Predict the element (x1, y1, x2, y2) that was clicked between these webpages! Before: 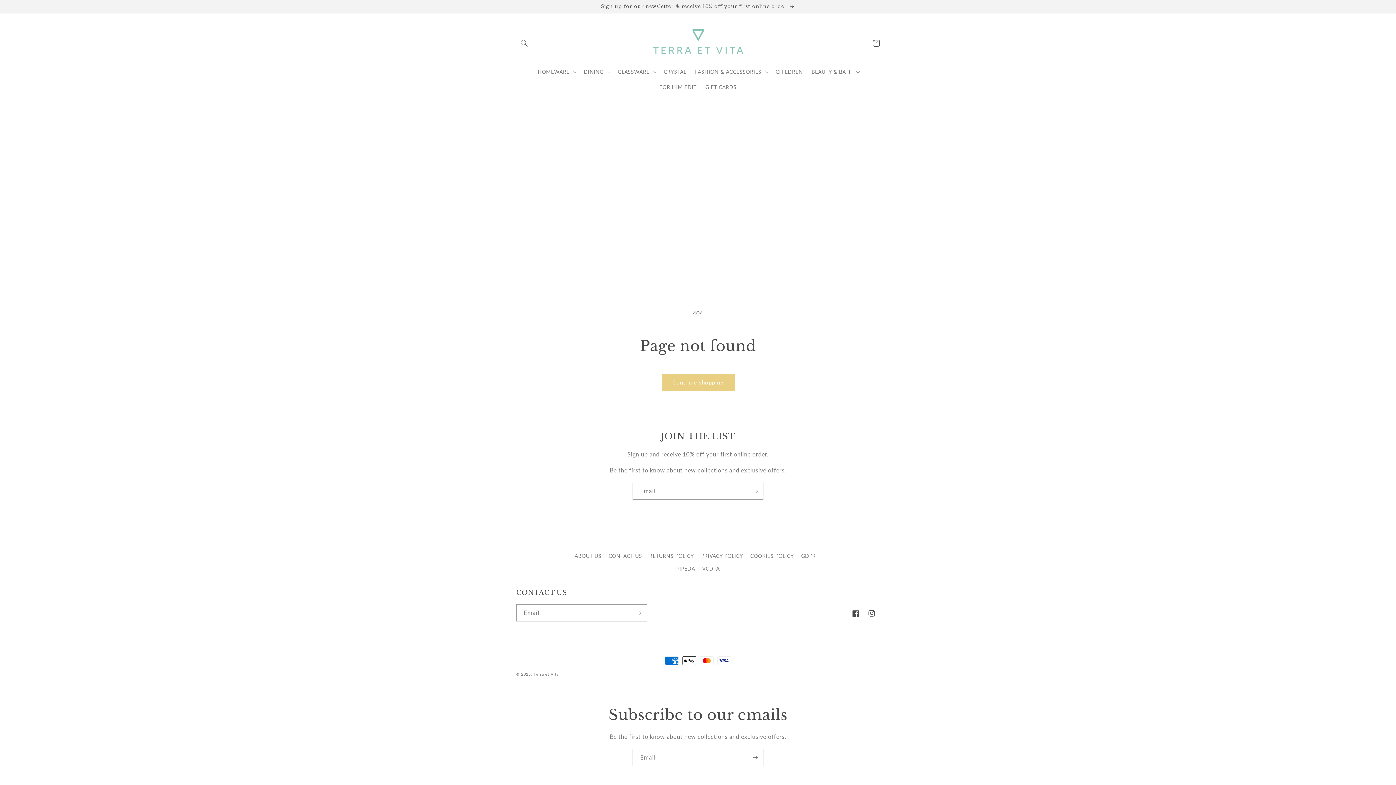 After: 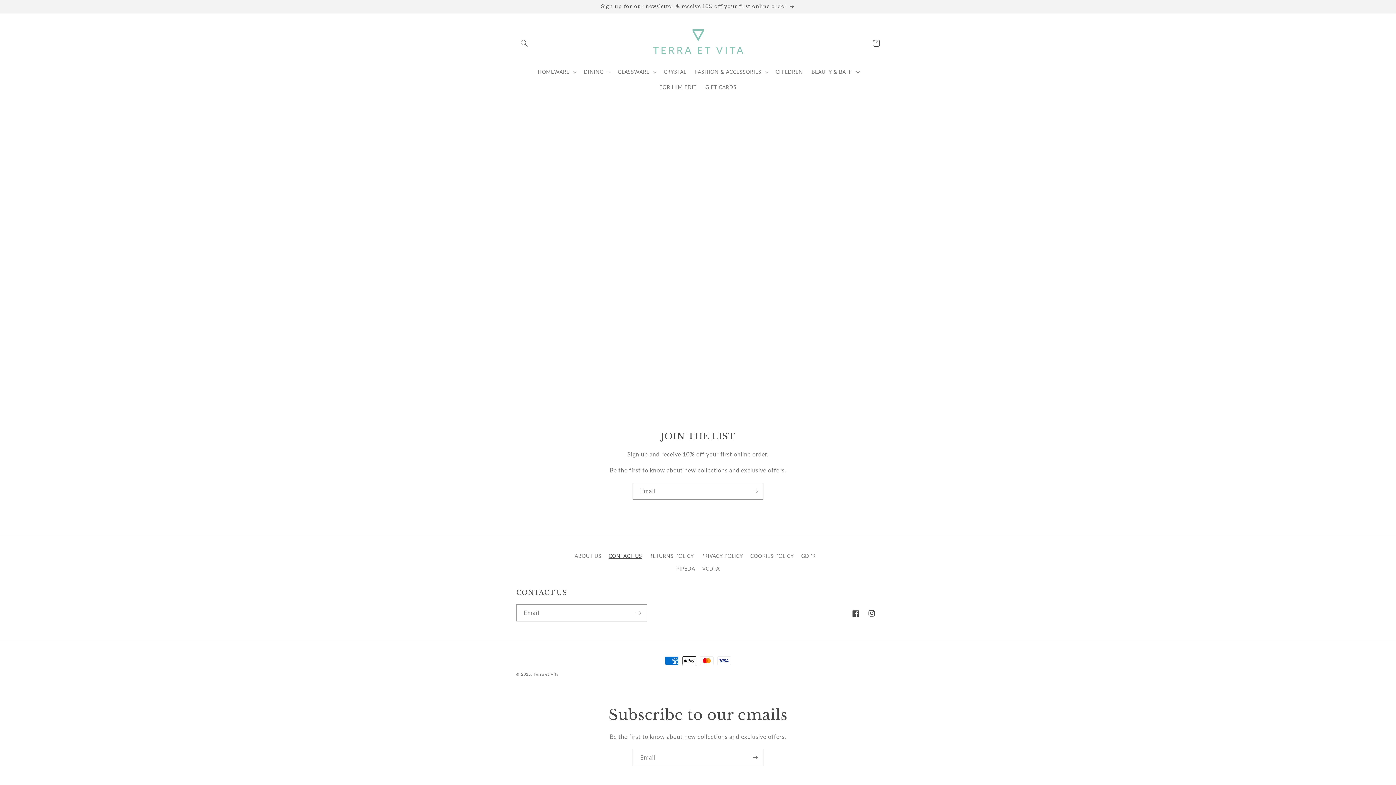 Action: label: CONTACT US bbox: (608, 549, 642, 562)